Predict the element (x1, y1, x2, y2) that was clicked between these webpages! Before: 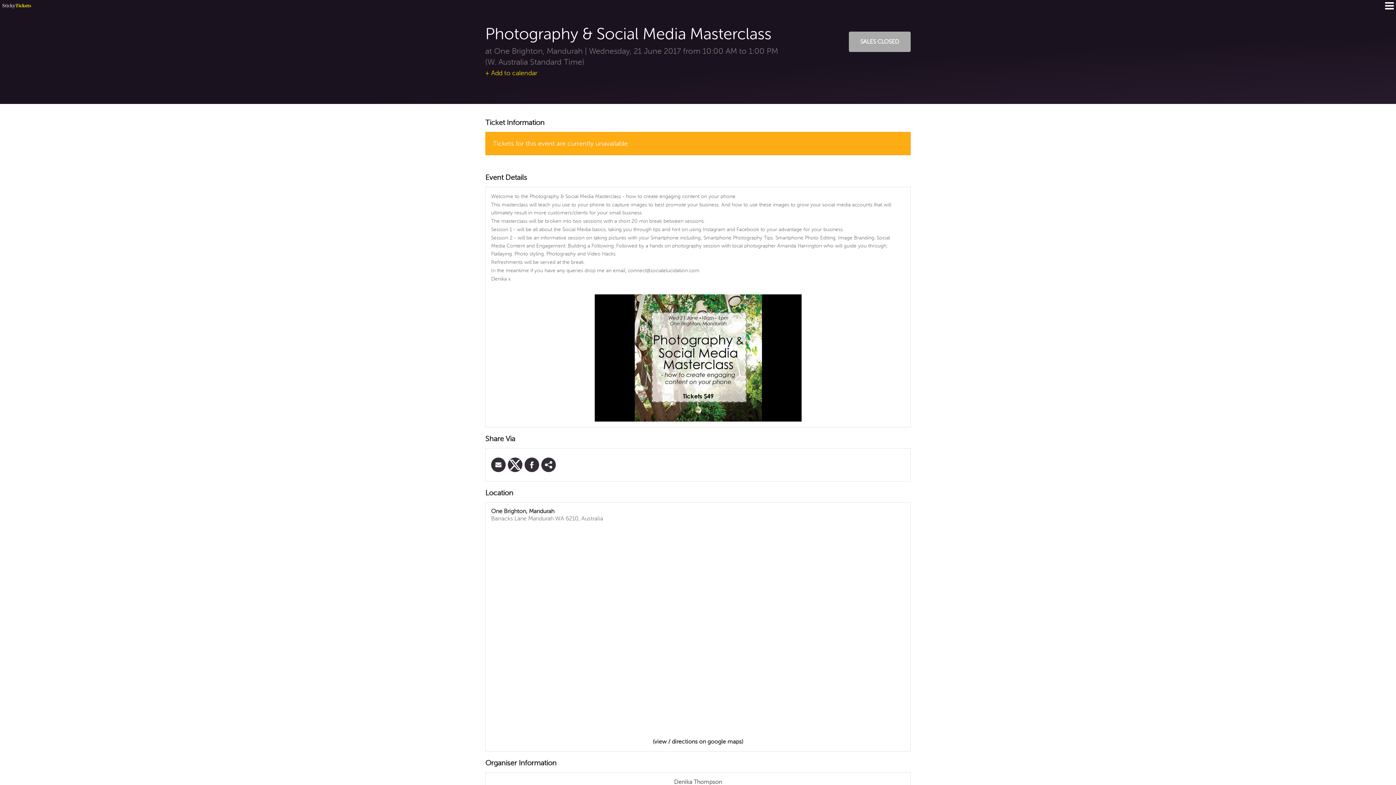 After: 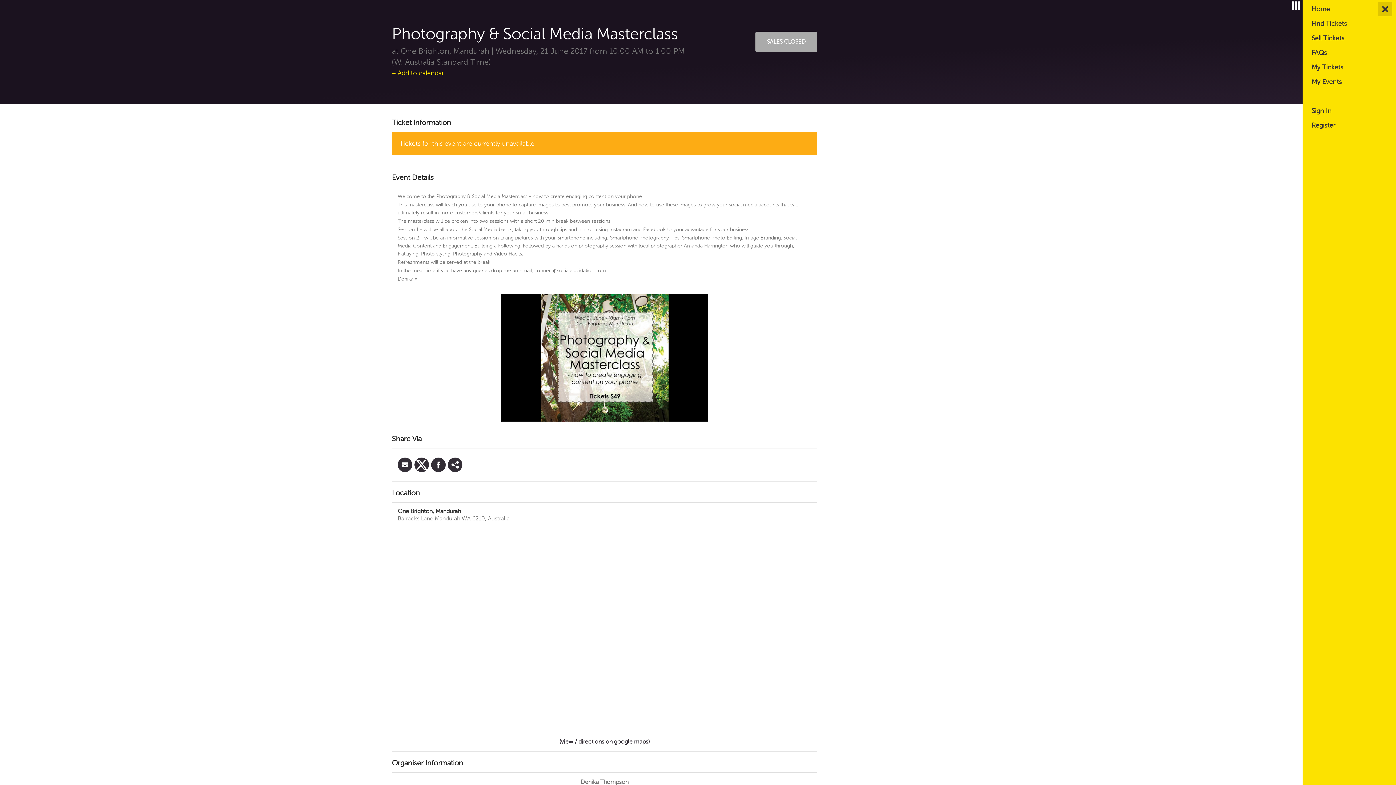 Action: bbox: (1385, 2, 1394, 9)